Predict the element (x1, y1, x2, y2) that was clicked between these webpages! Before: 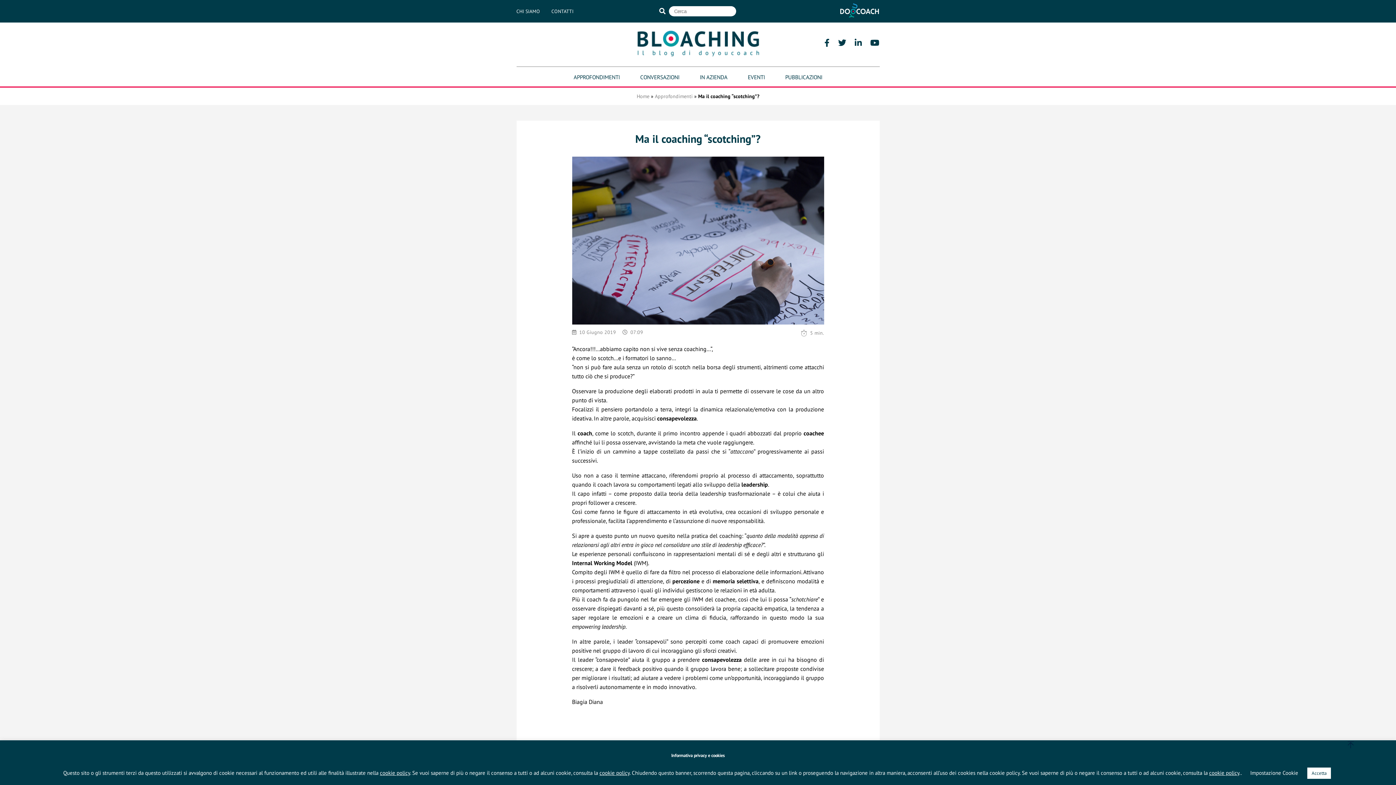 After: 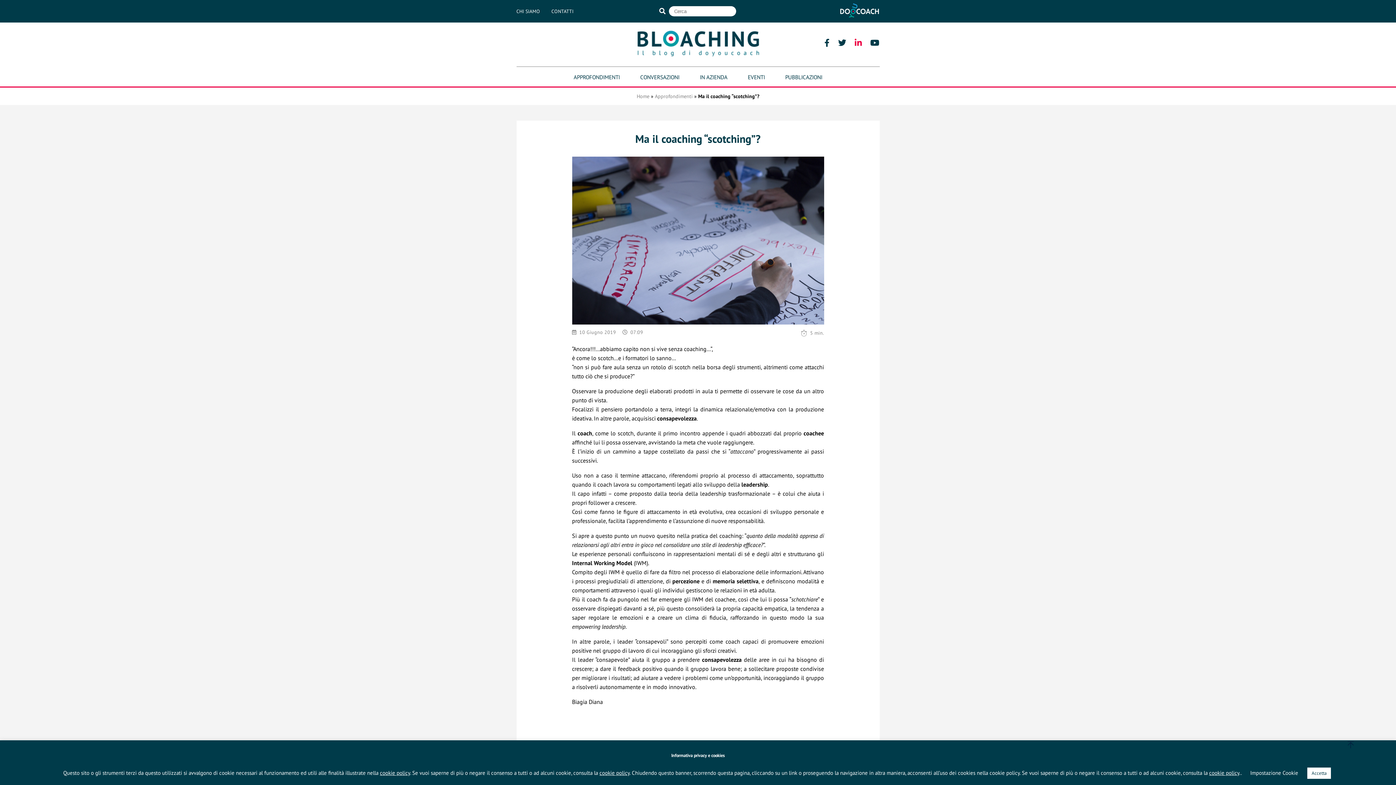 Action: label:   bbox: (854, 37, 864, 48)